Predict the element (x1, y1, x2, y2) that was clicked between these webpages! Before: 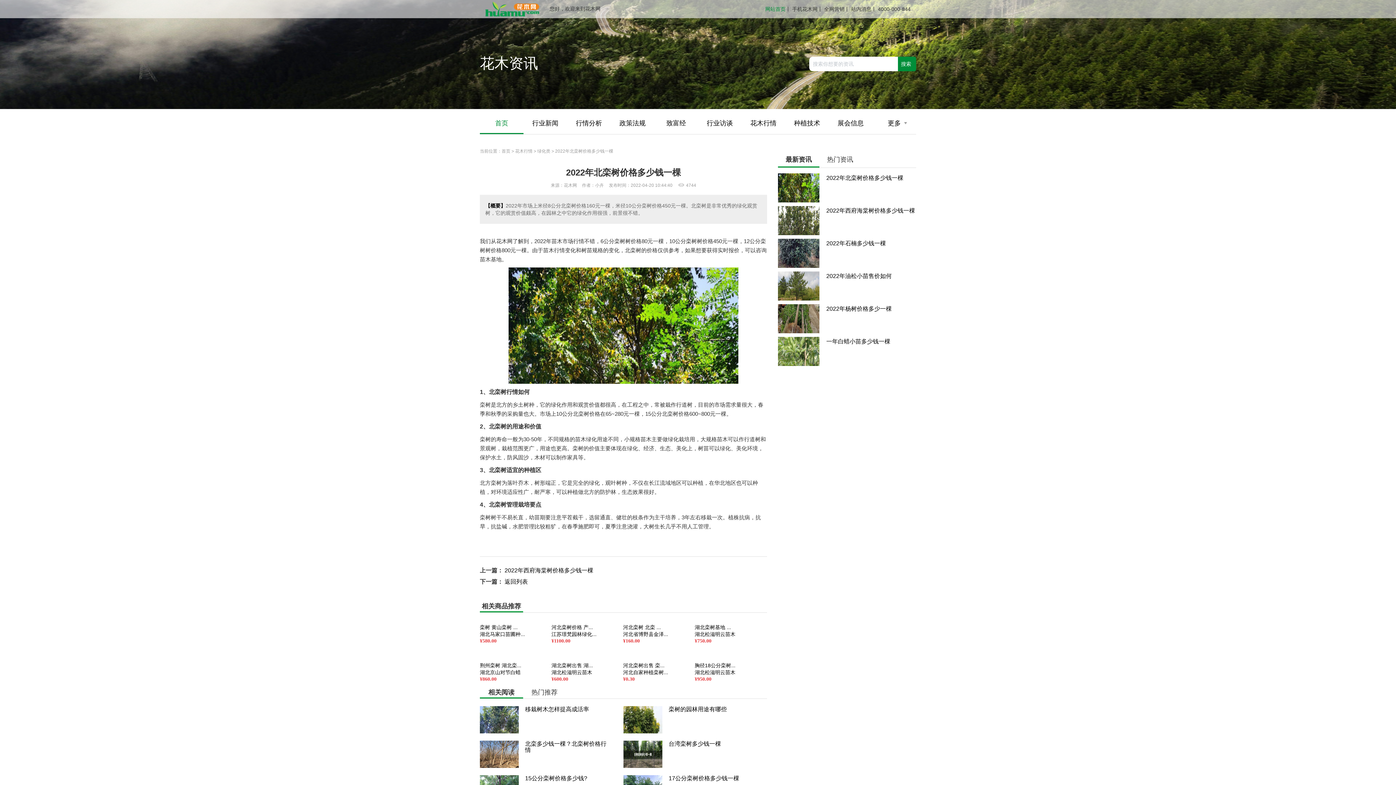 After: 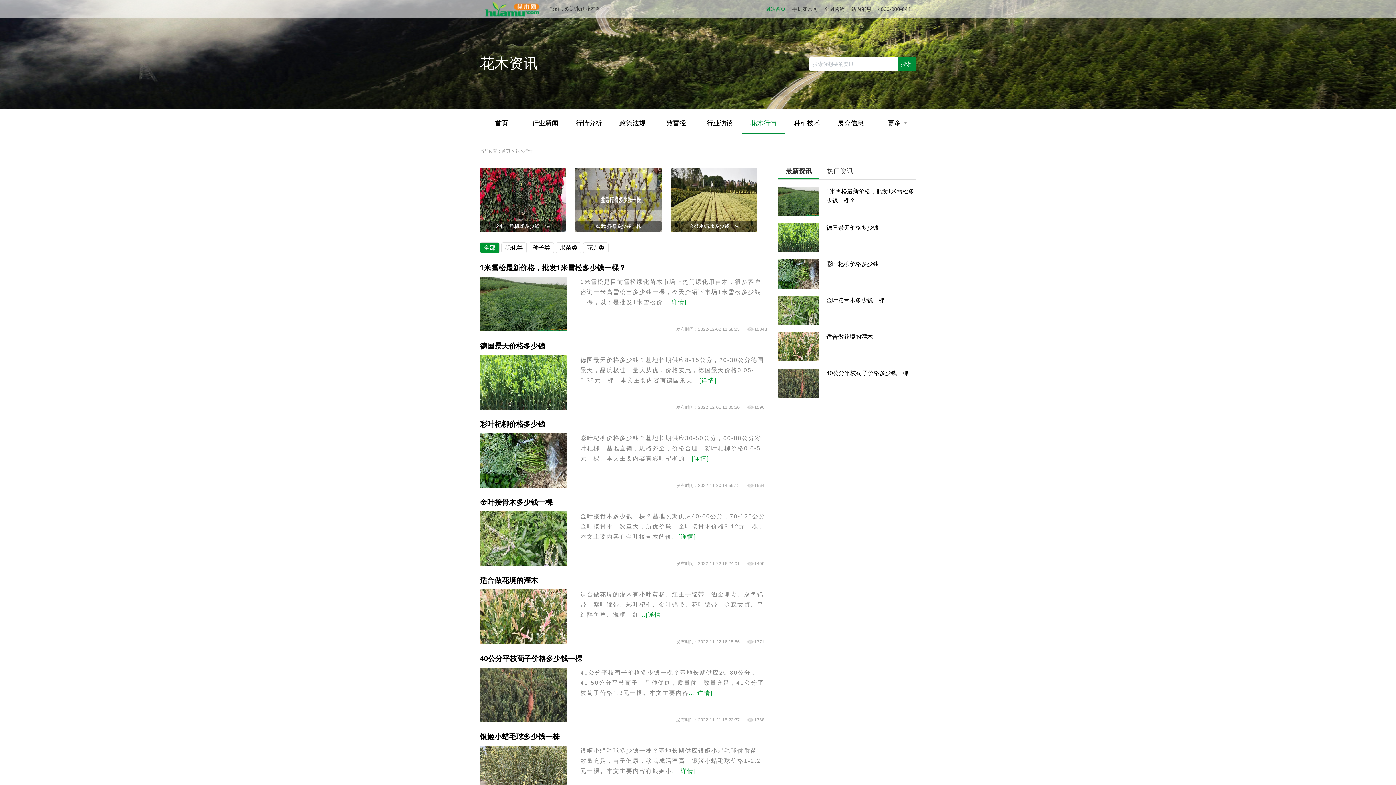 Action: label: 花木行情 bbox: (515, 148, 532, 153)